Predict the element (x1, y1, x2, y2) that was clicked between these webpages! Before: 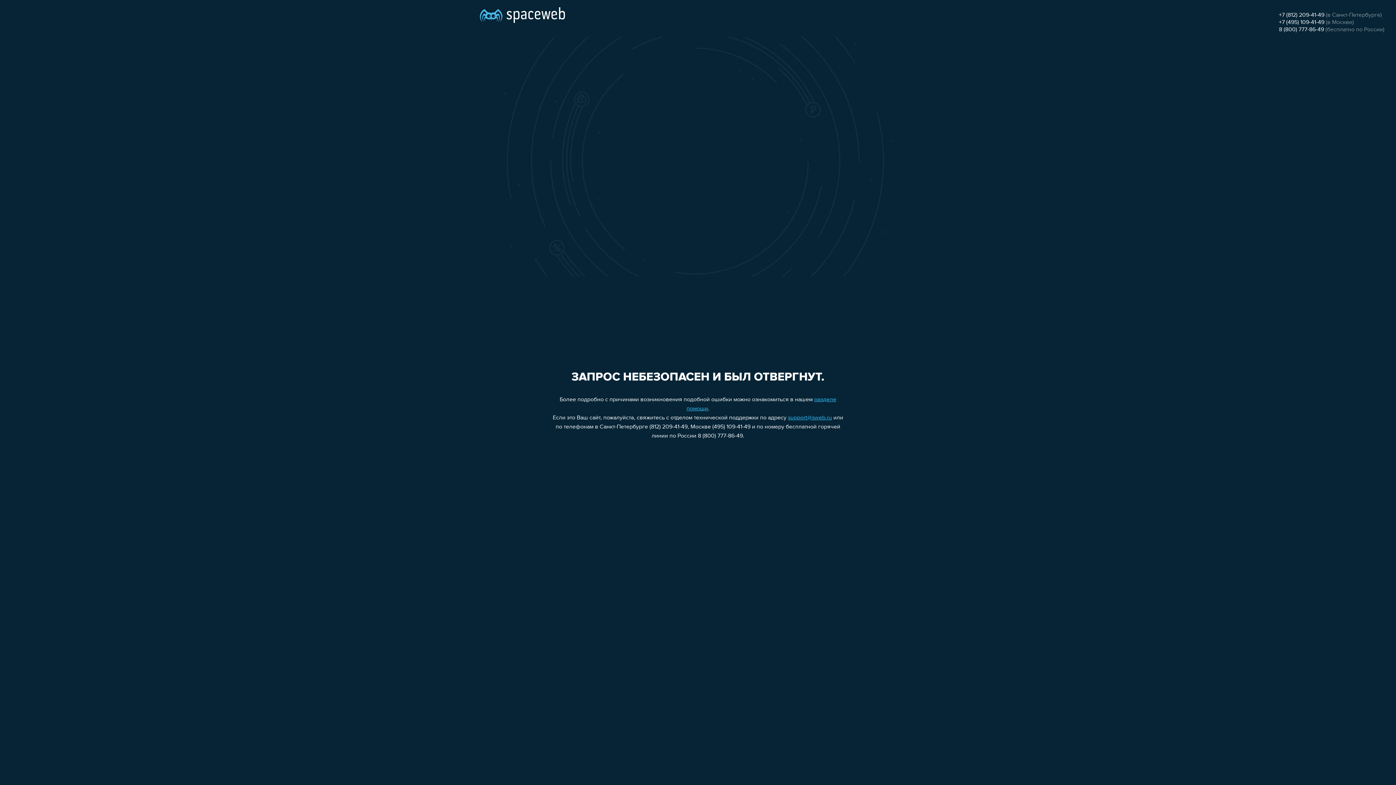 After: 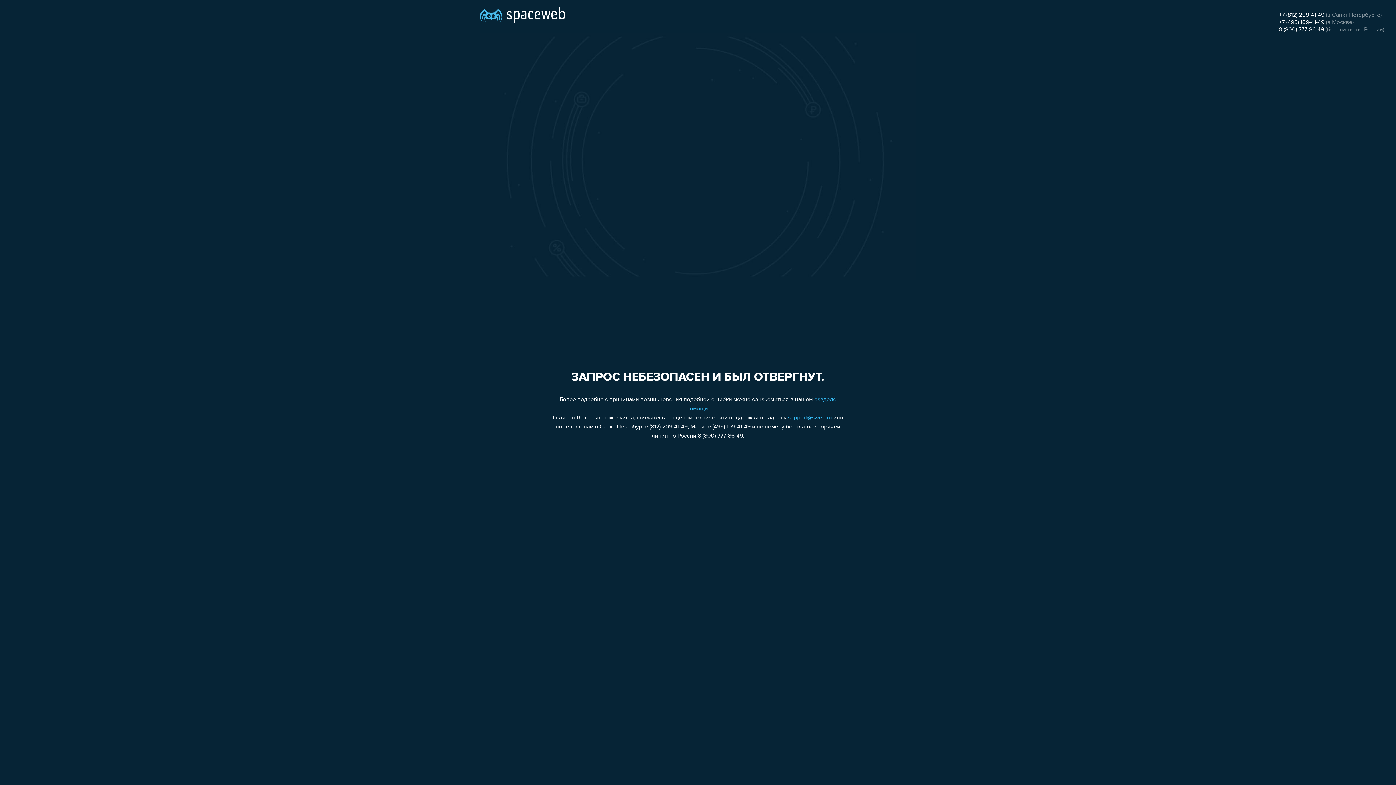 Action: label: support@sweb.ru bbox: (788, 415, 832, 421)